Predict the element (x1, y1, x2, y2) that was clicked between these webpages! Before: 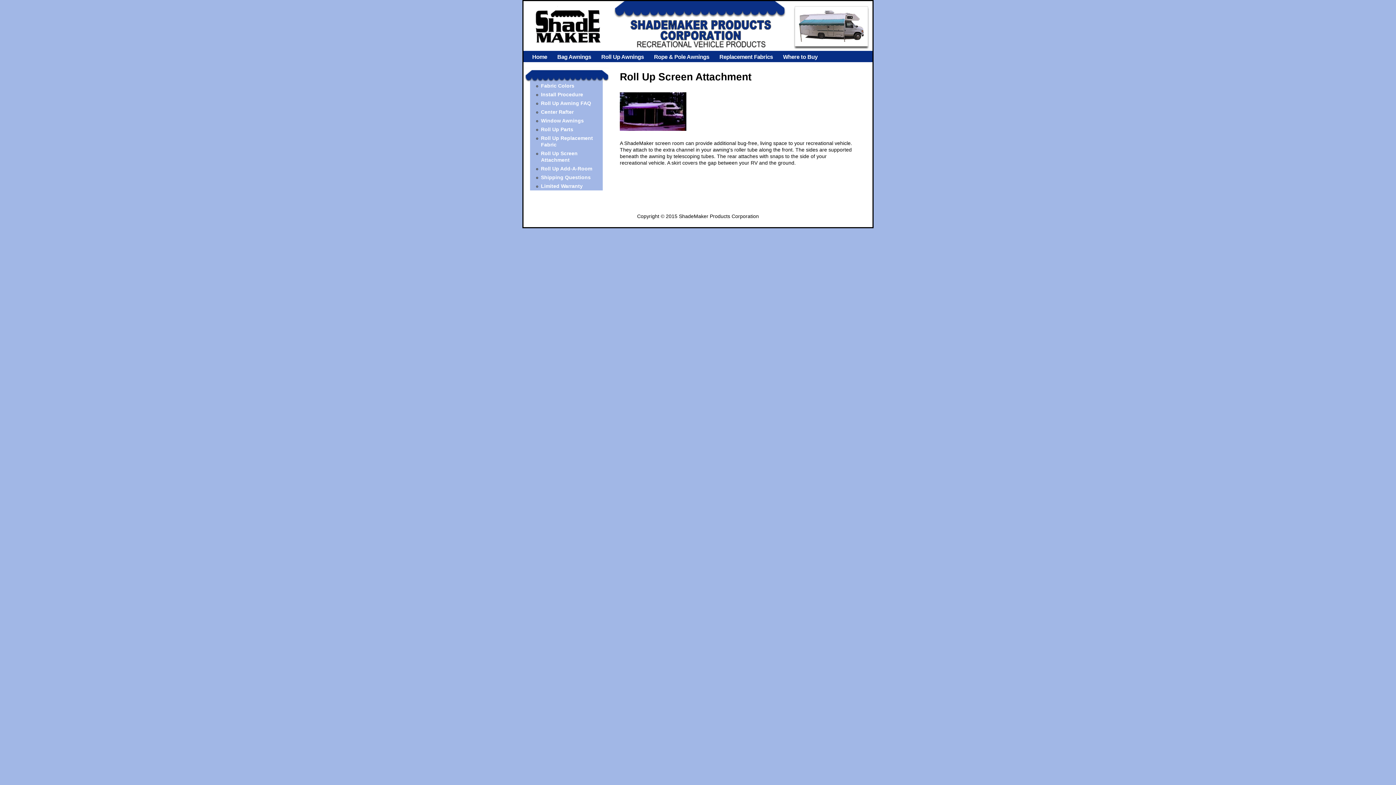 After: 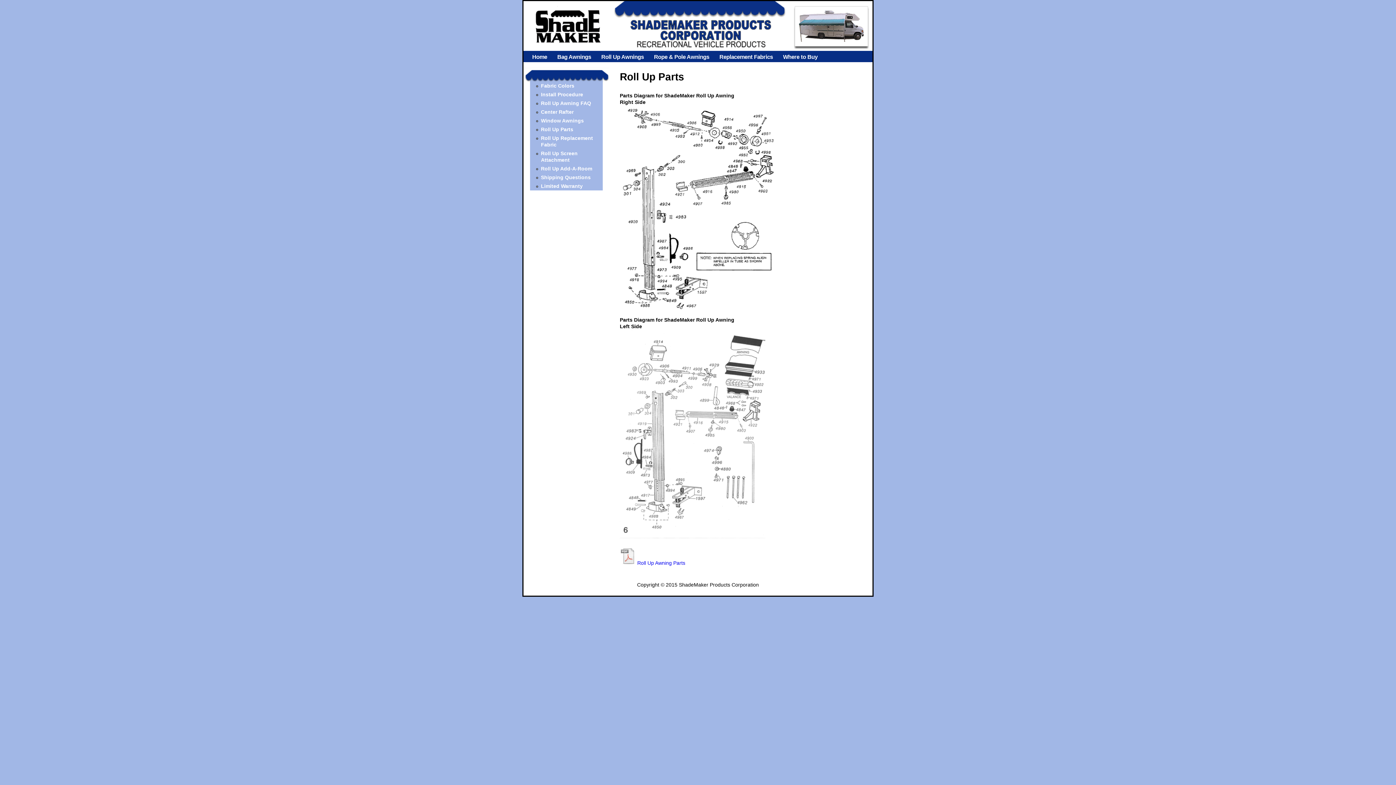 Action: bbox: (541, 126, 573, 132) label: Roll Up Parts